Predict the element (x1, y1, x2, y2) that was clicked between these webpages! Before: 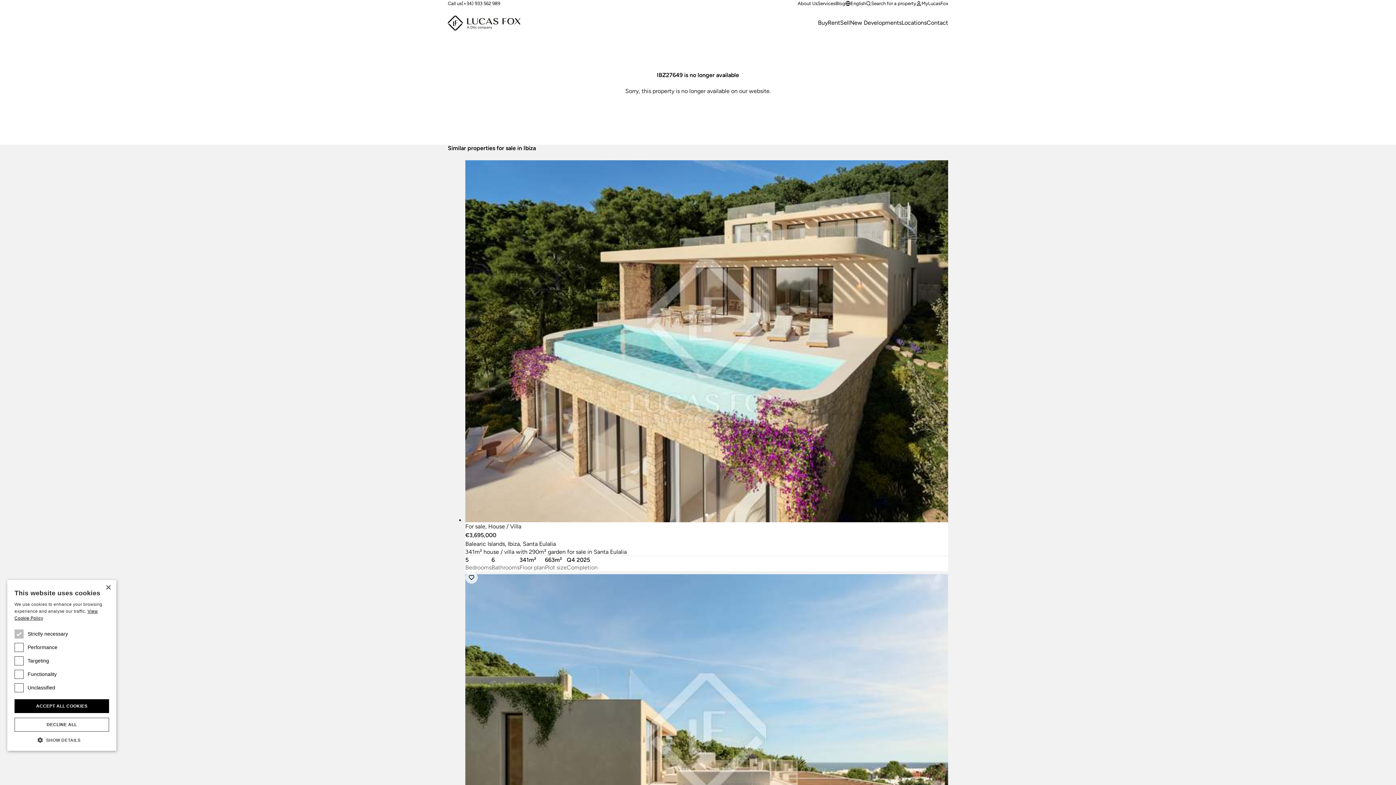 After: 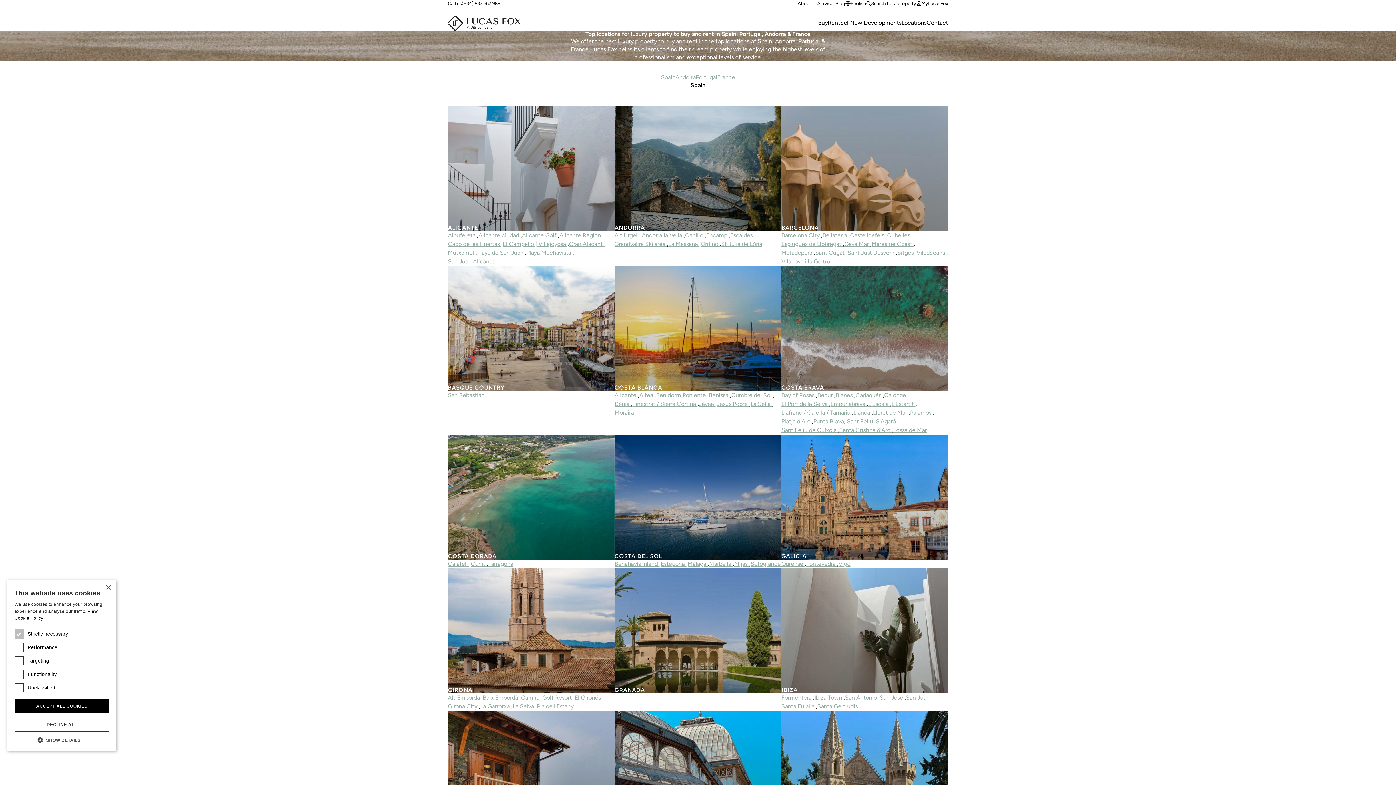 Action: label: Locations bbox: (901, 19, 926, 26)